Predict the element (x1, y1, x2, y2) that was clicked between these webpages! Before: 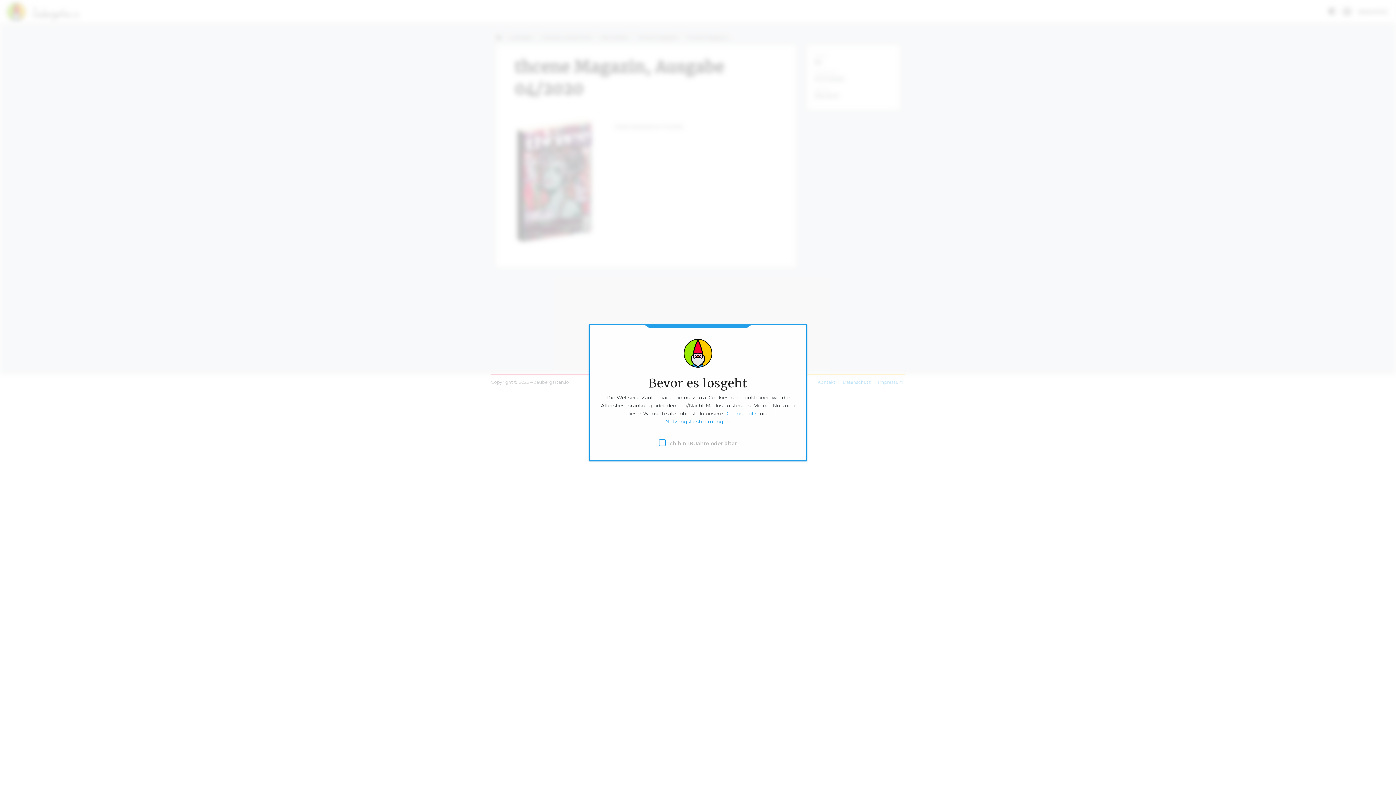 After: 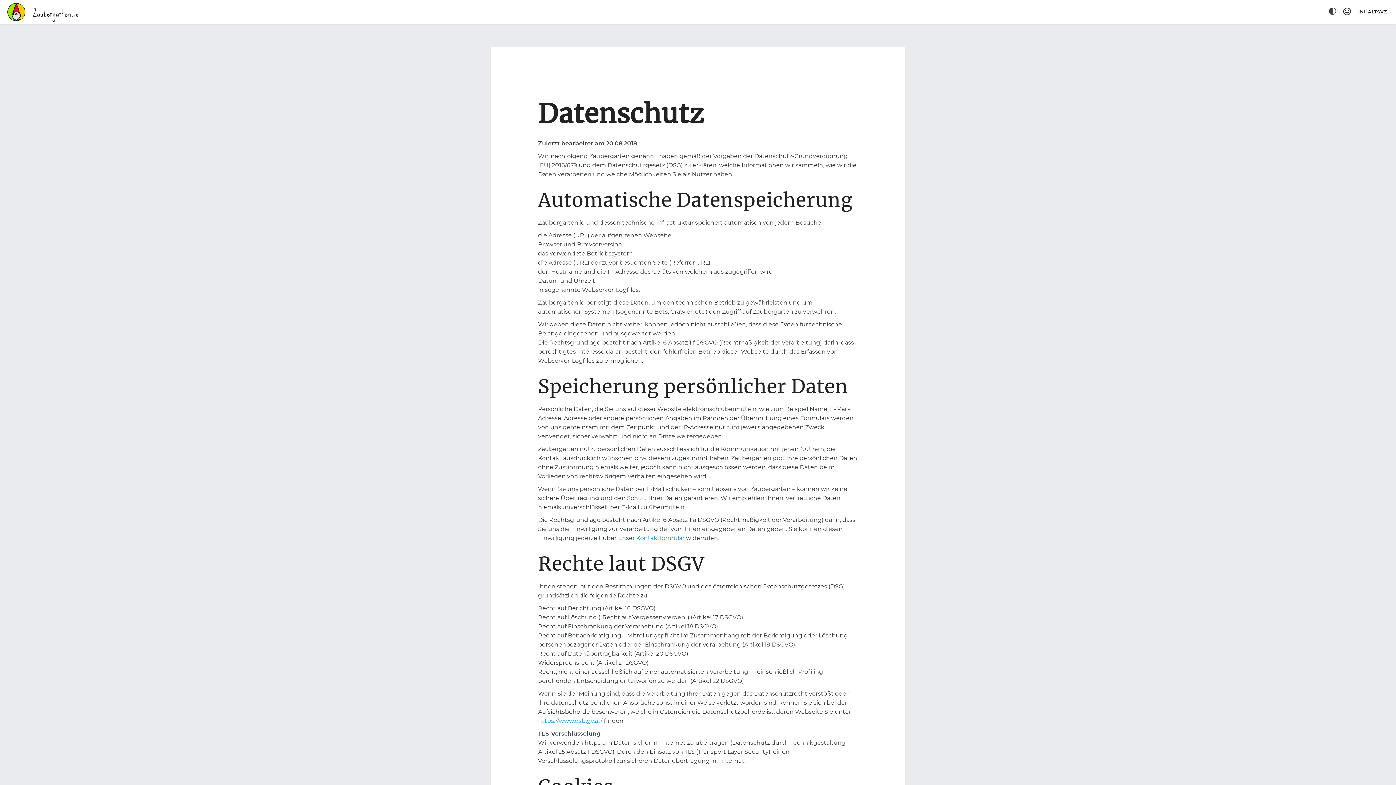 Action: bbox: (724, 410, 758, 417) label: Datenschutz-